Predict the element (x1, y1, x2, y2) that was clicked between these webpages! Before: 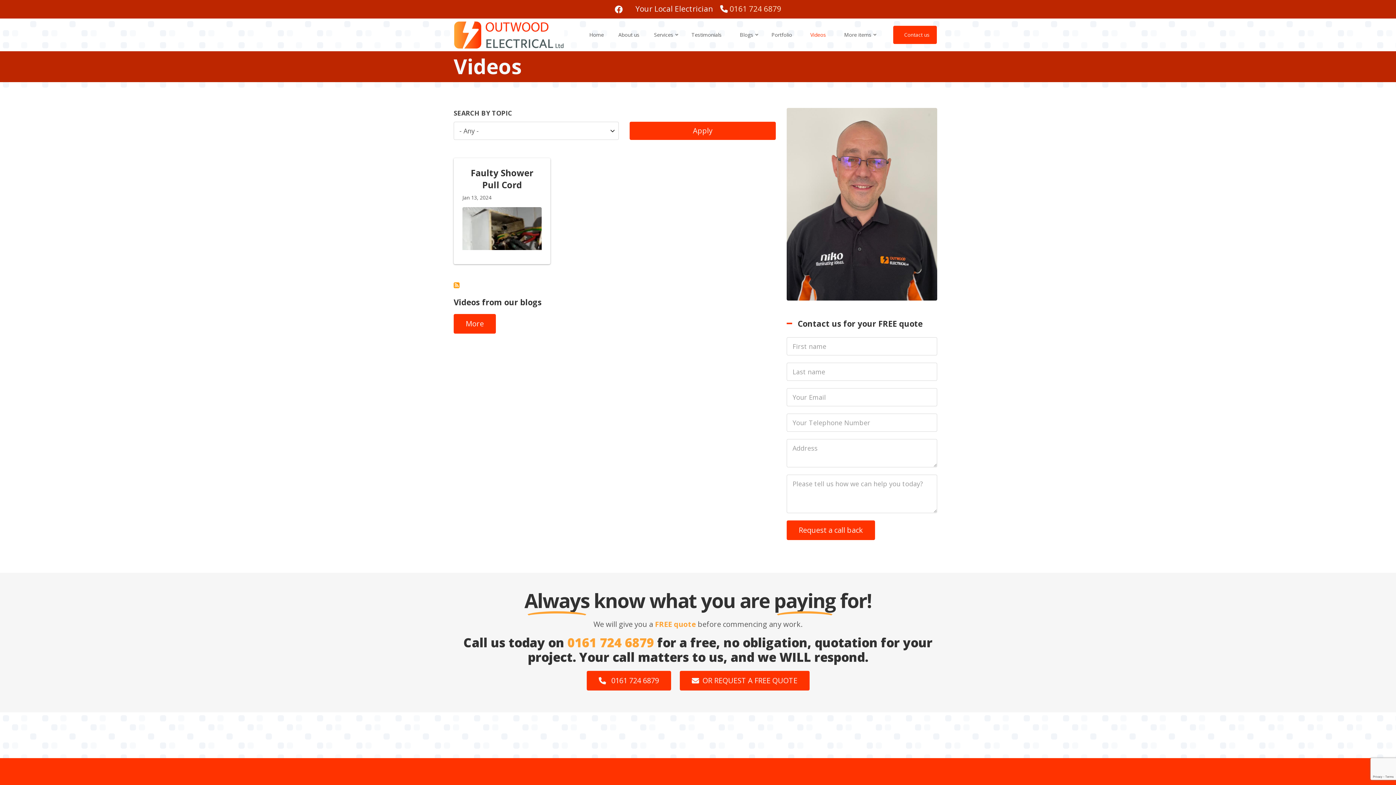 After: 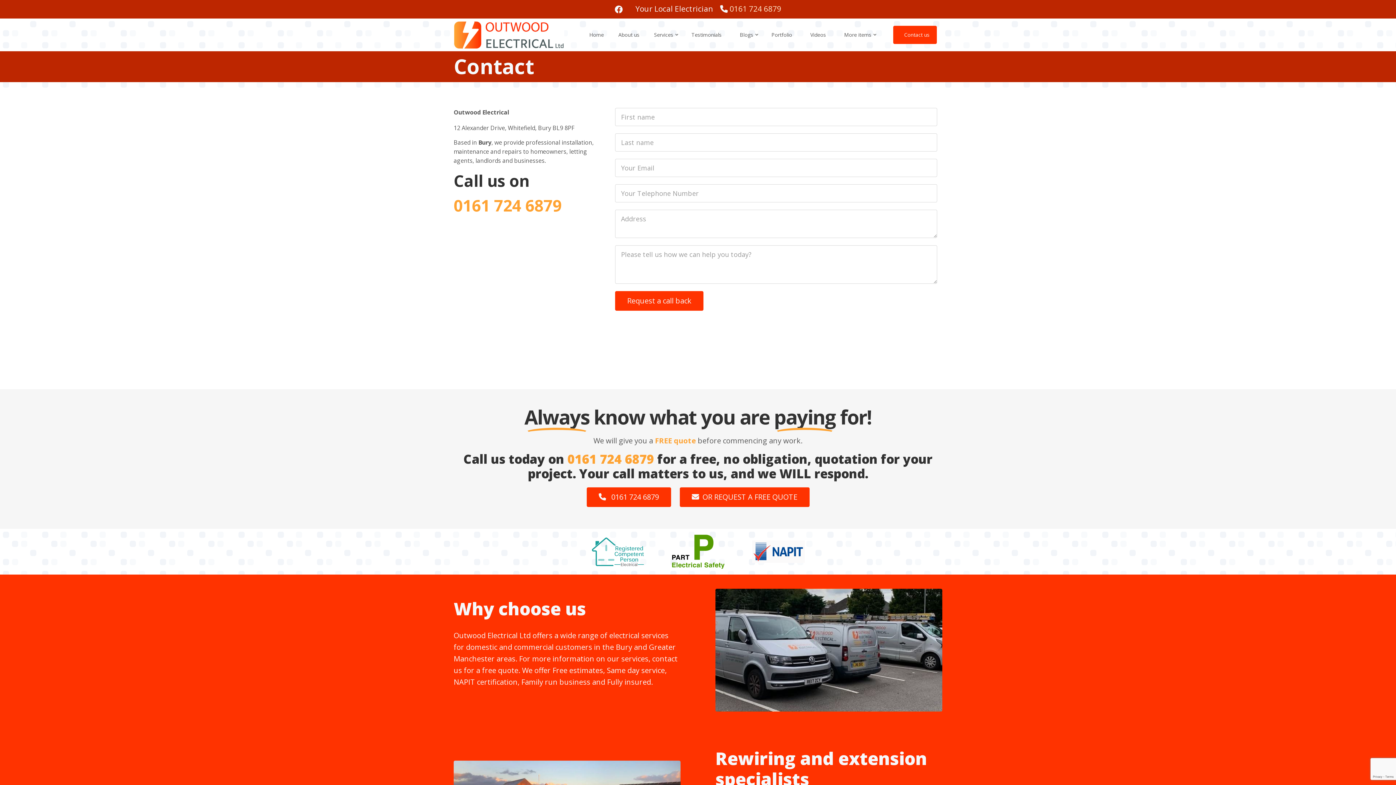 Action: label: FREE quote bbox: (655, 619, 696, 629)